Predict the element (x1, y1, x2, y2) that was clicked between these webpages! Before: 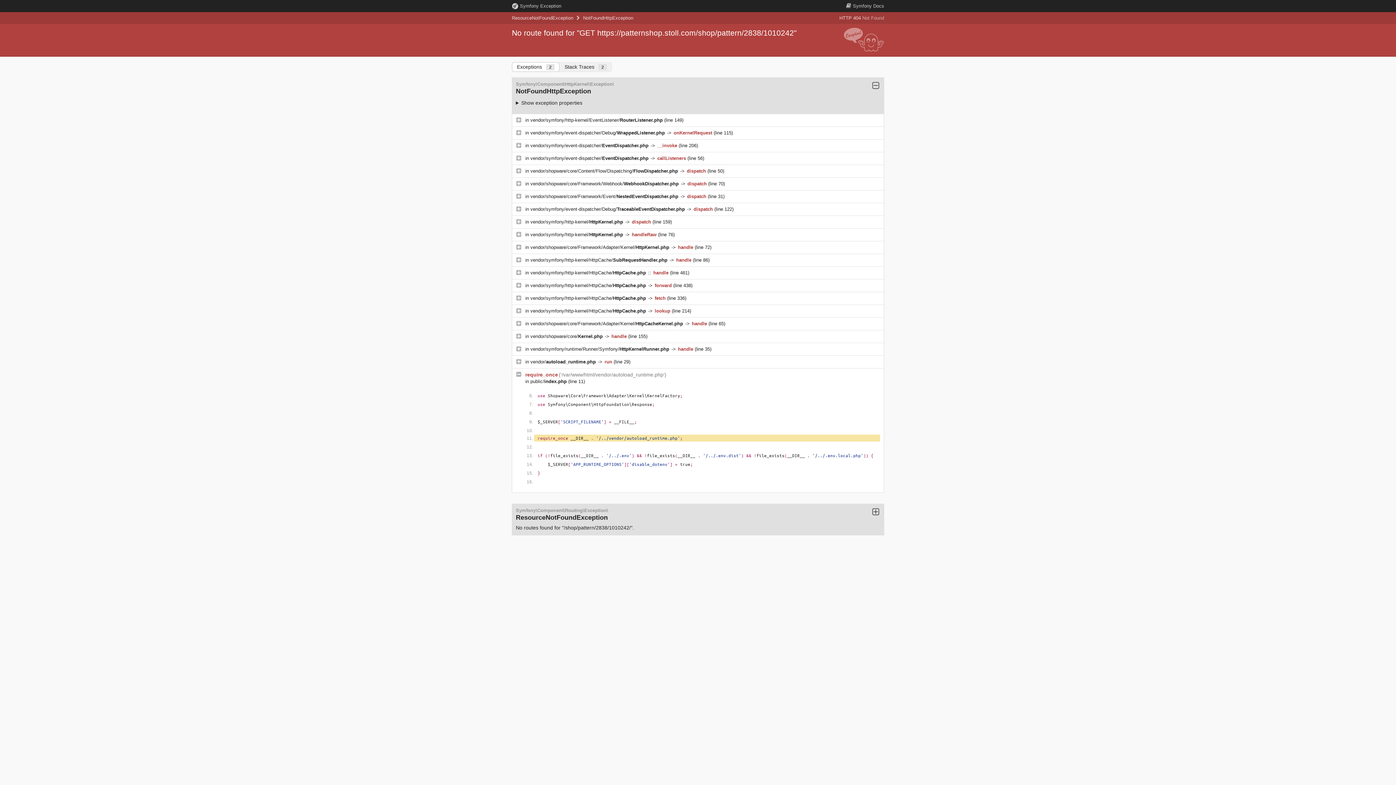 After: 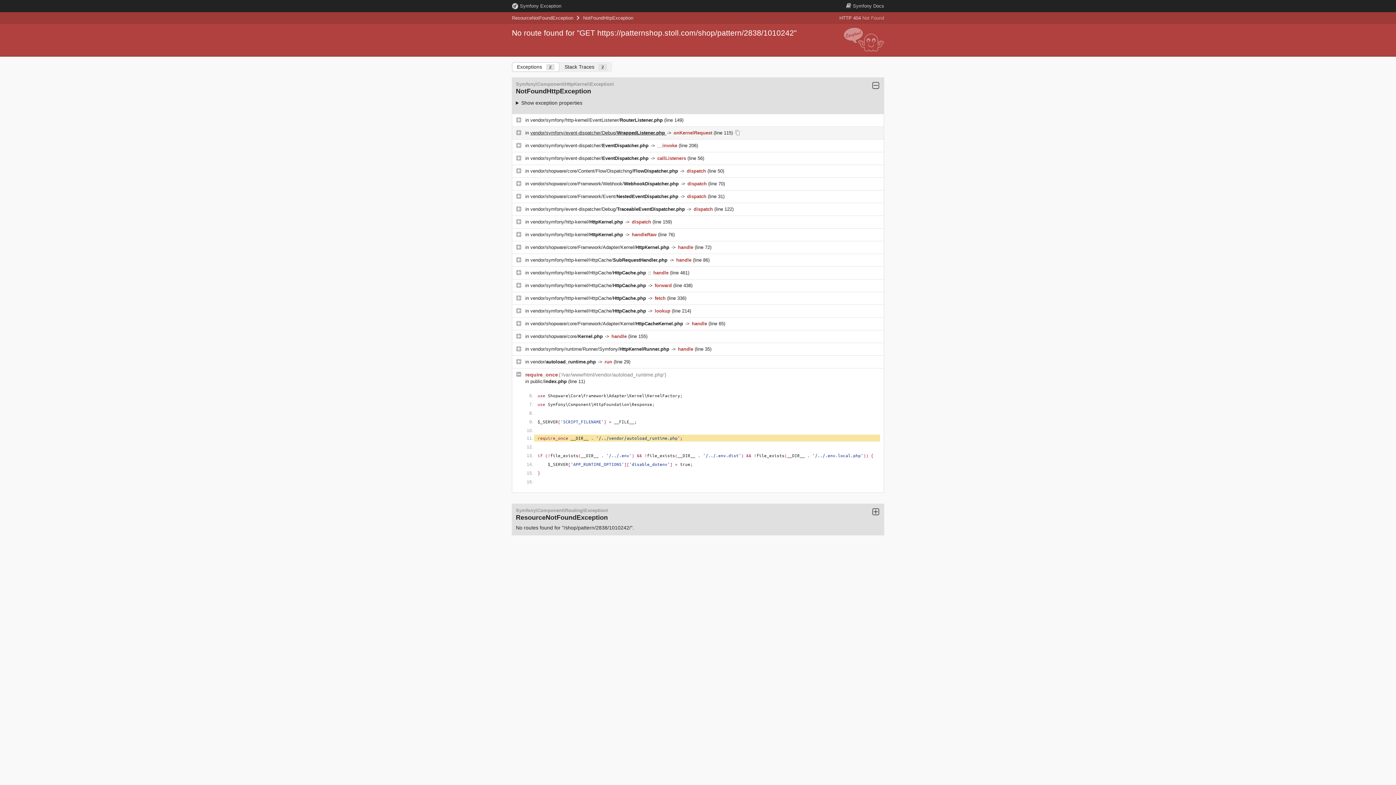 Action: bbox: (530, 130, 666, 135) label: vendor/symfony/event-dispatcher/Debug/WrappedListener.php 